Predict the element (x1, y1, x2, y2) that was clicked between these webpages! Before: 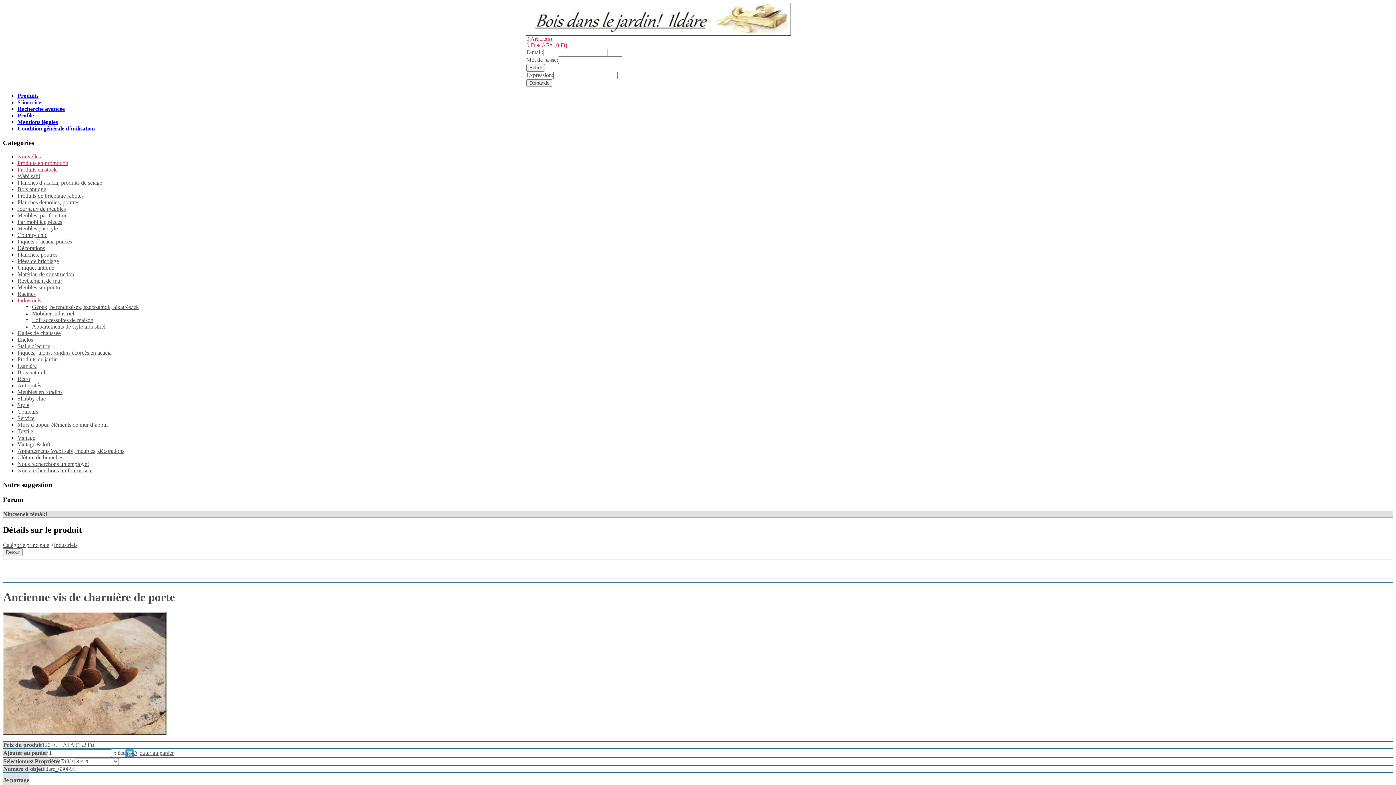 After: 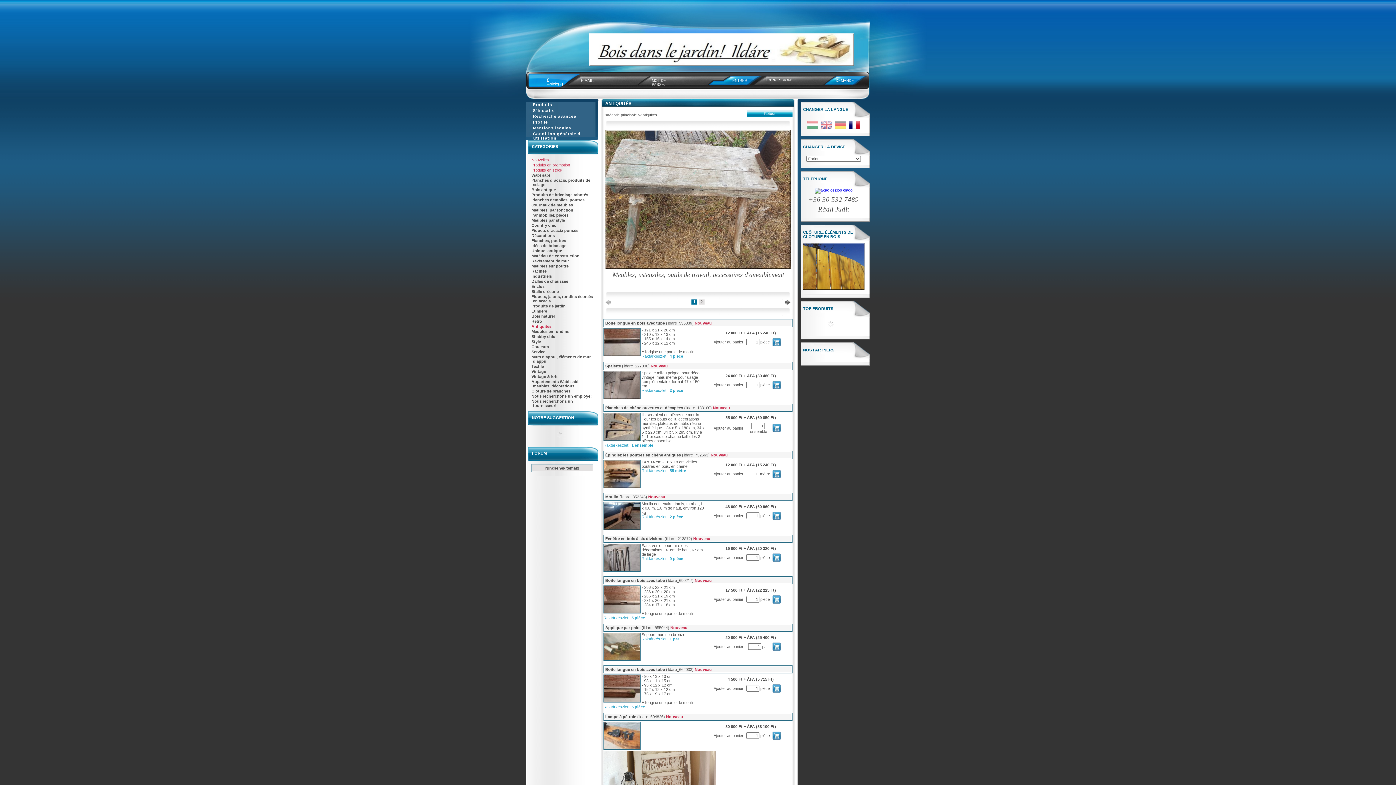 Action: label: Antiquités bbox: (17, 382, 41, 388)